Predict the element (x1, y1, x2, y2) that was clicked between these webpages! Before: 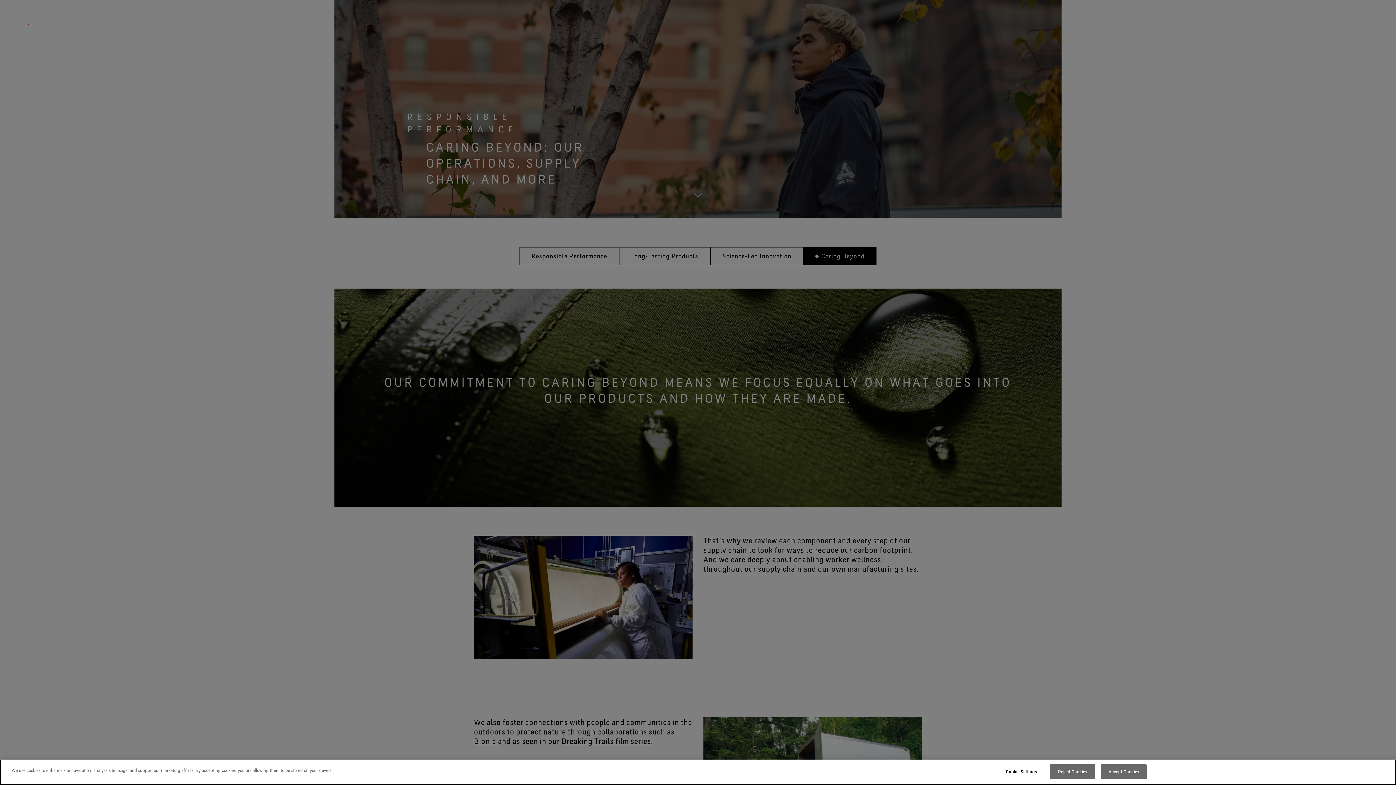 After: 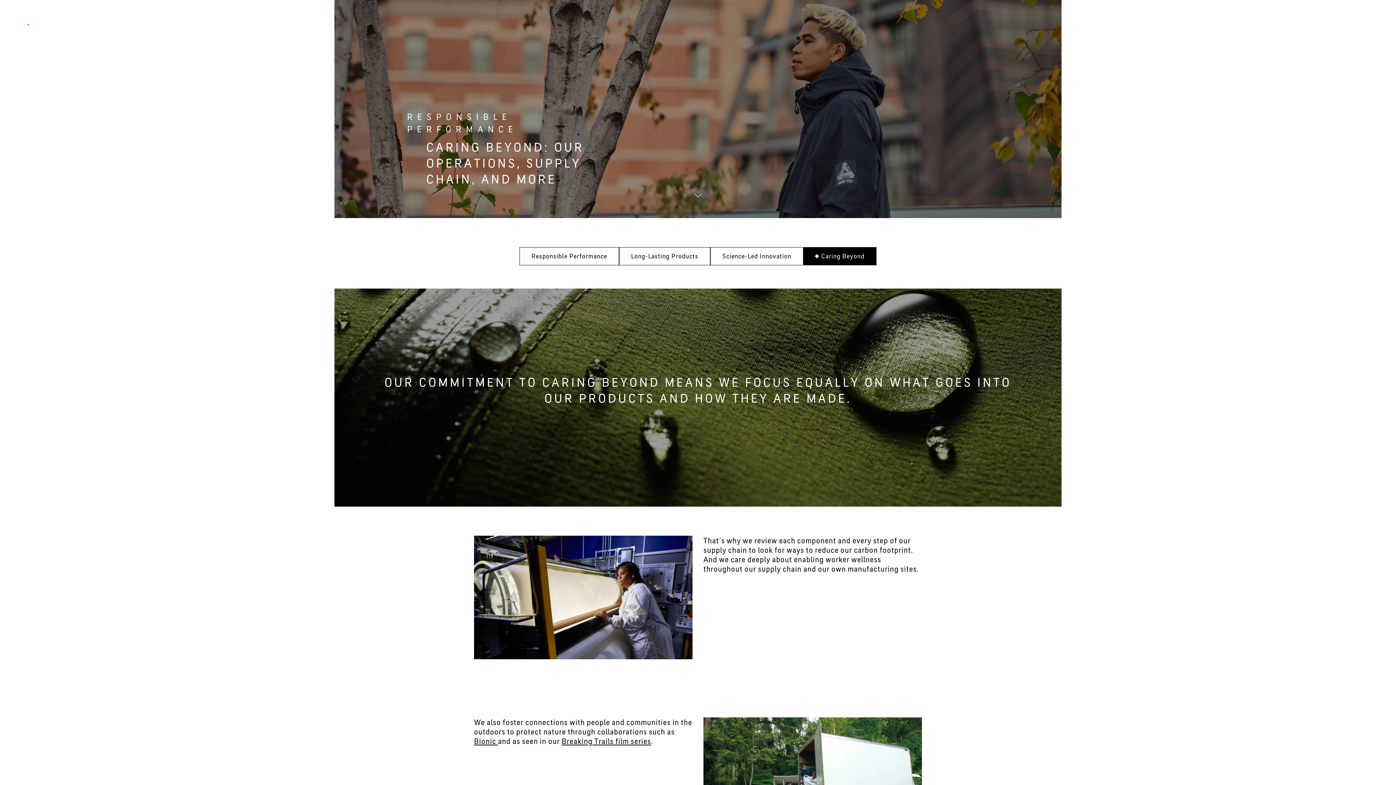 Action: bbox: (1050, 764, 1095, 779) label: Reject Cookies